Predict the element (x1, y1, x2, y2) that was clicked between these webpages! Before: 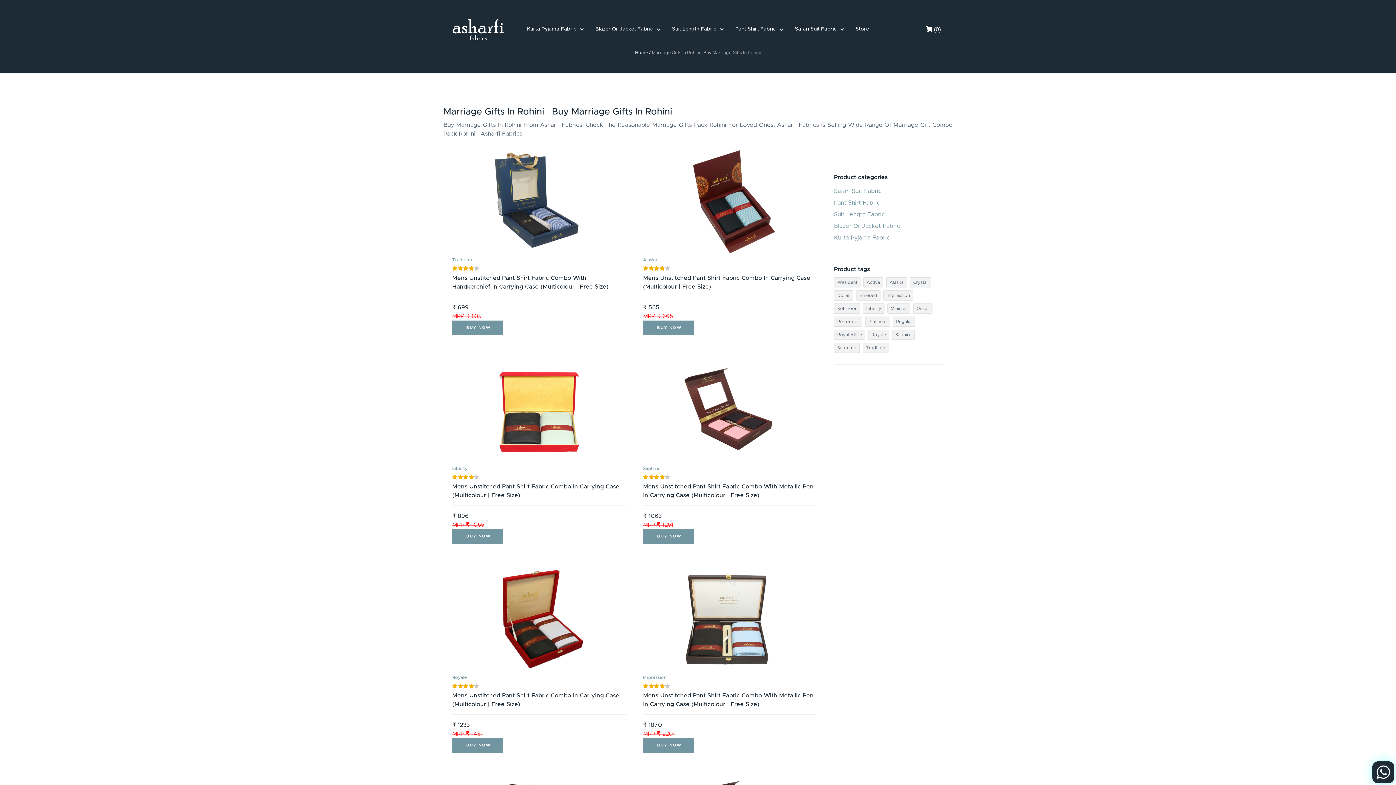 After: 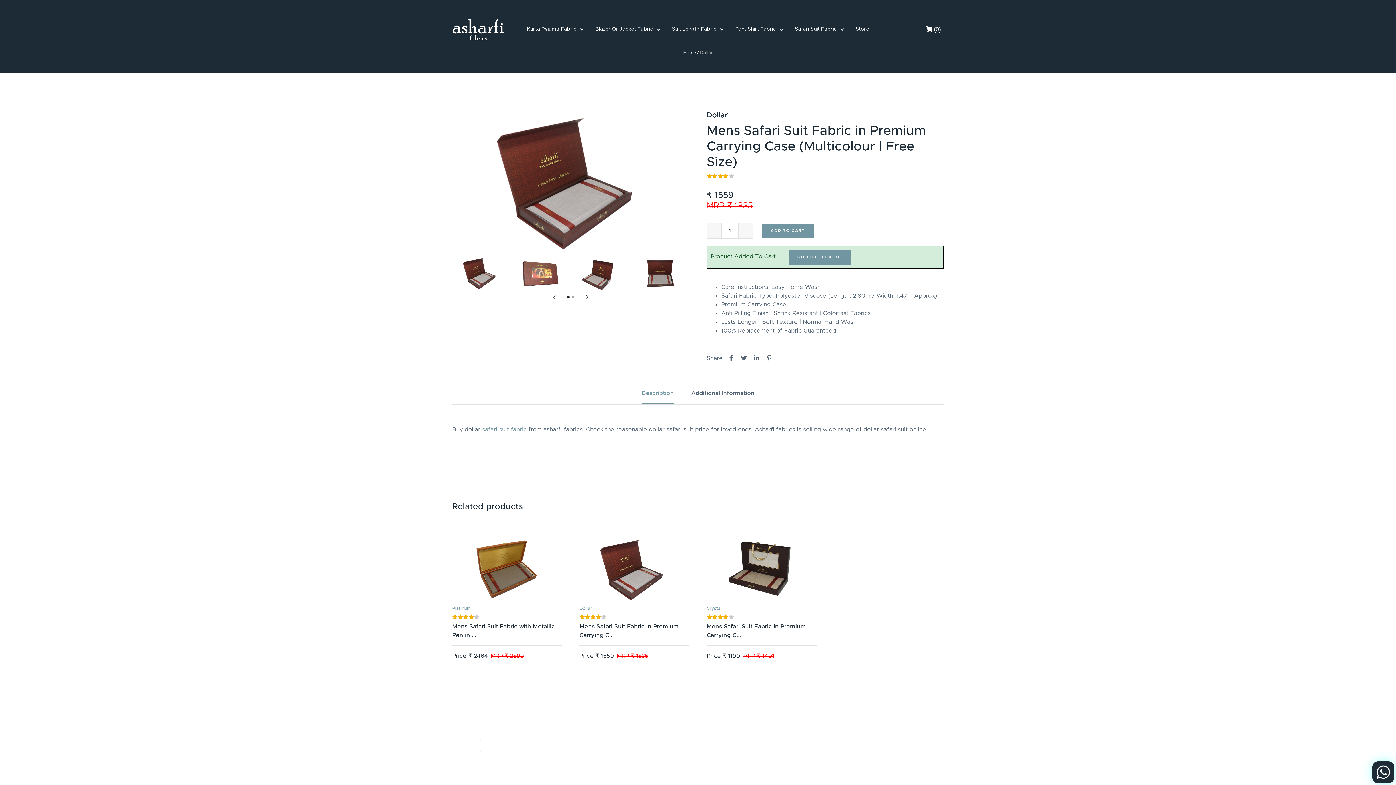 Action: label: Dollar bbox: (834, 290, 853, 300)